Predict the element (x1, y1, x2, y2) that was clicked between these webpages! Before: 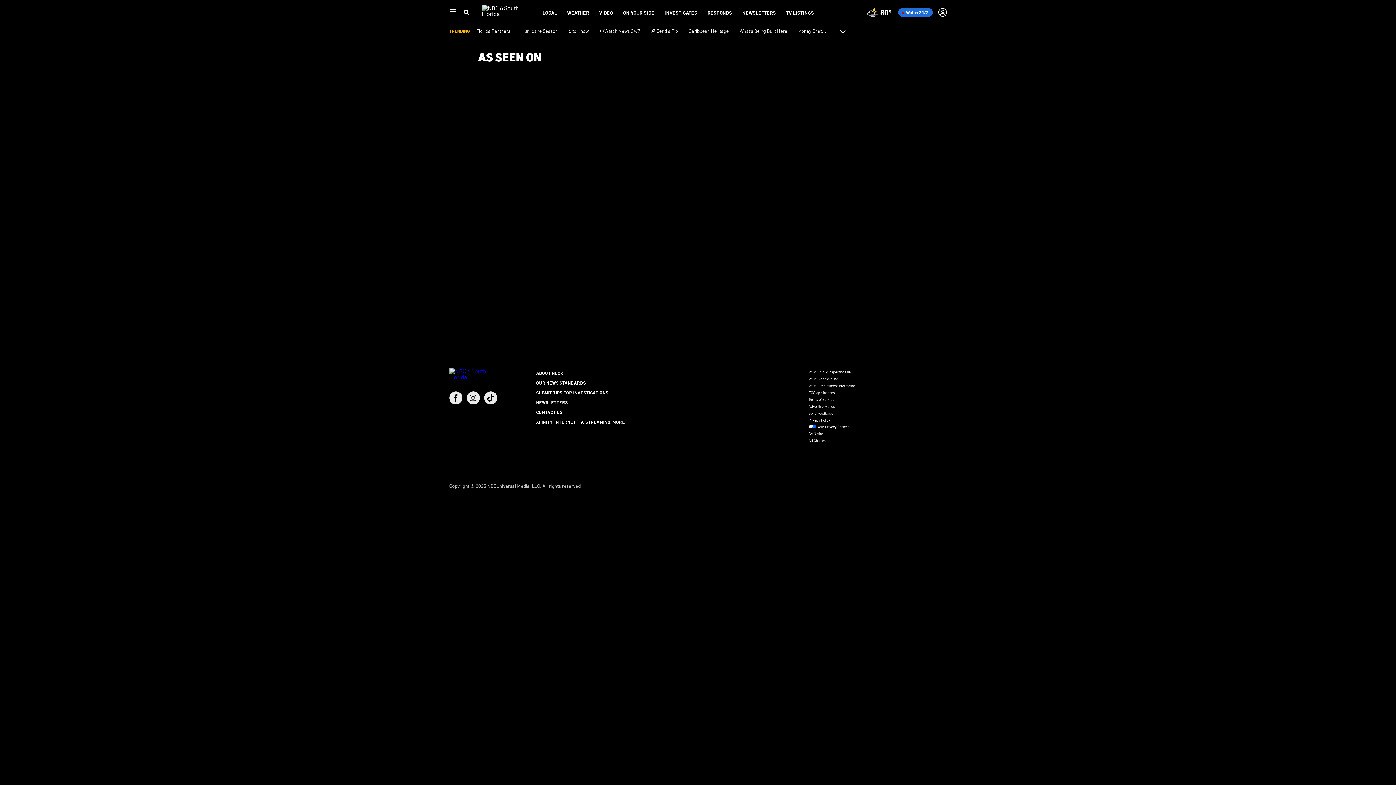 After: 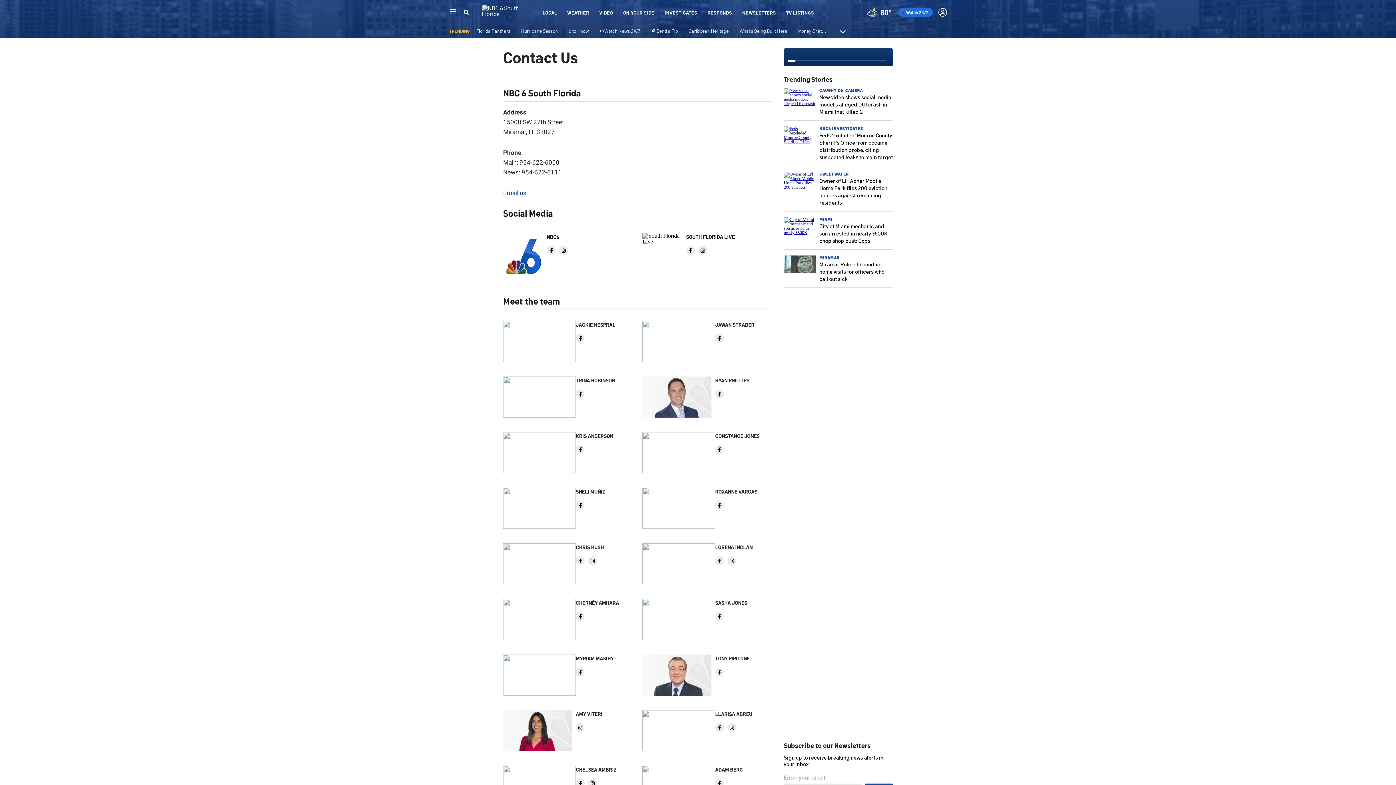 Action: label: CONTACT US bbox: (536, 409, 562, 415)